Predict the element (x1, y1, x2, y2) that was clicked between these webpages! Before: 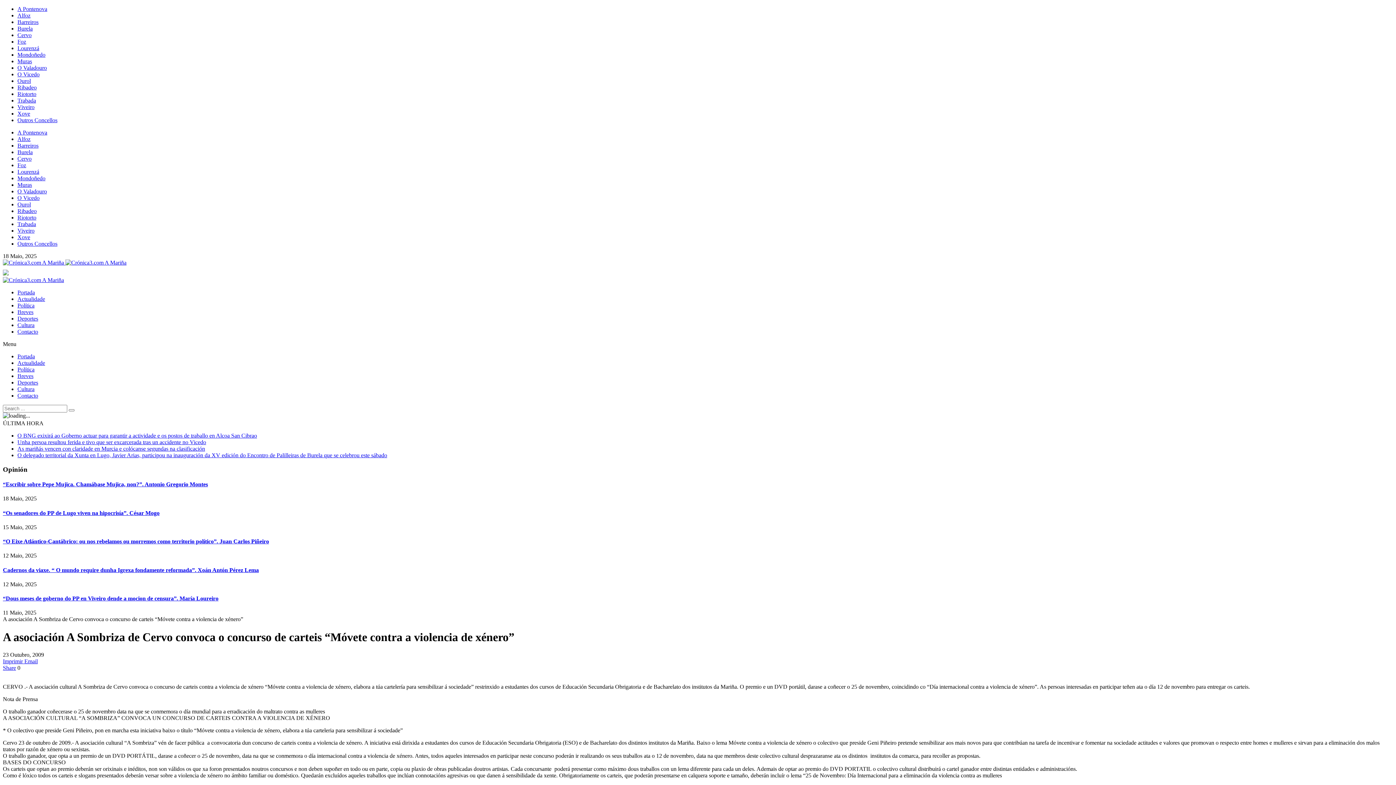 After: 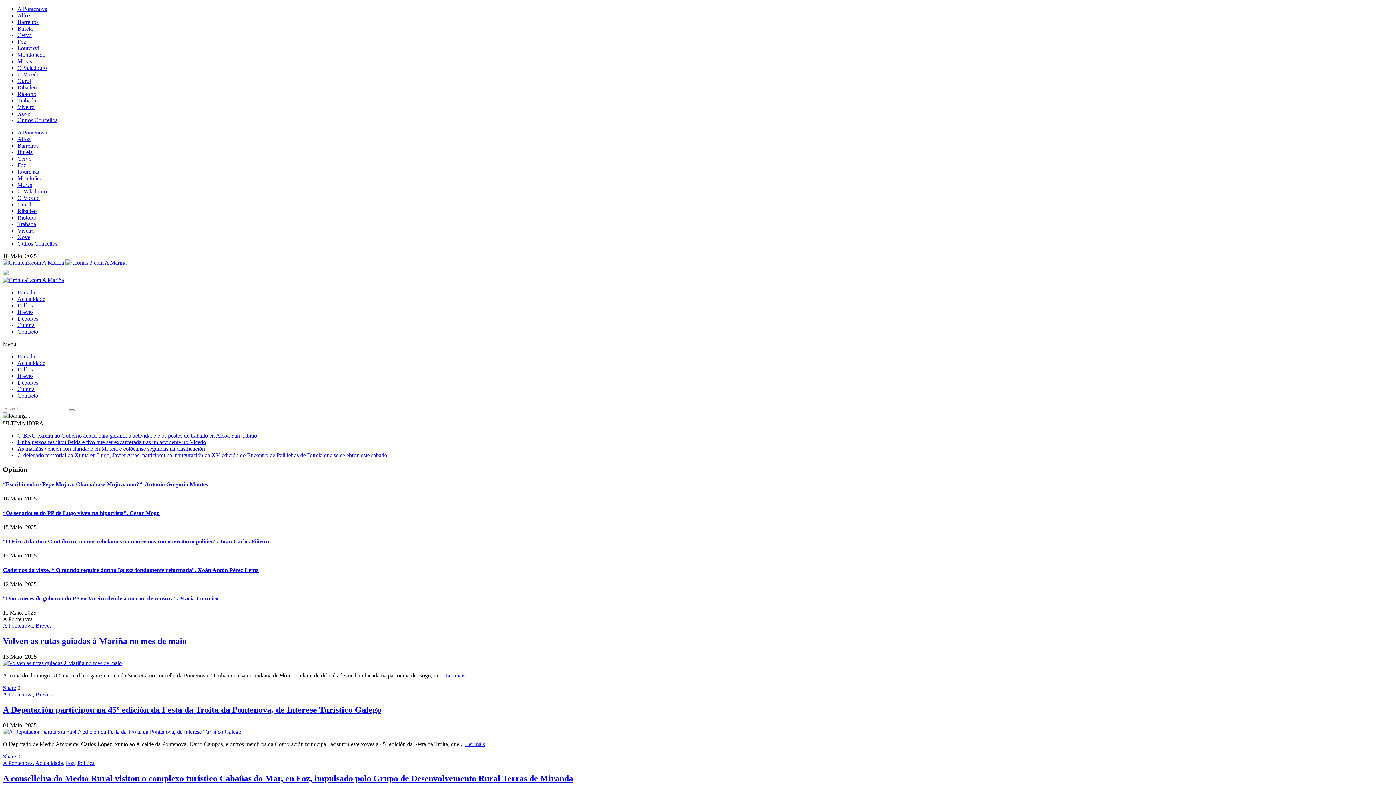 Action: bbox: (17, 129, 47, 135) label: A Pontenova